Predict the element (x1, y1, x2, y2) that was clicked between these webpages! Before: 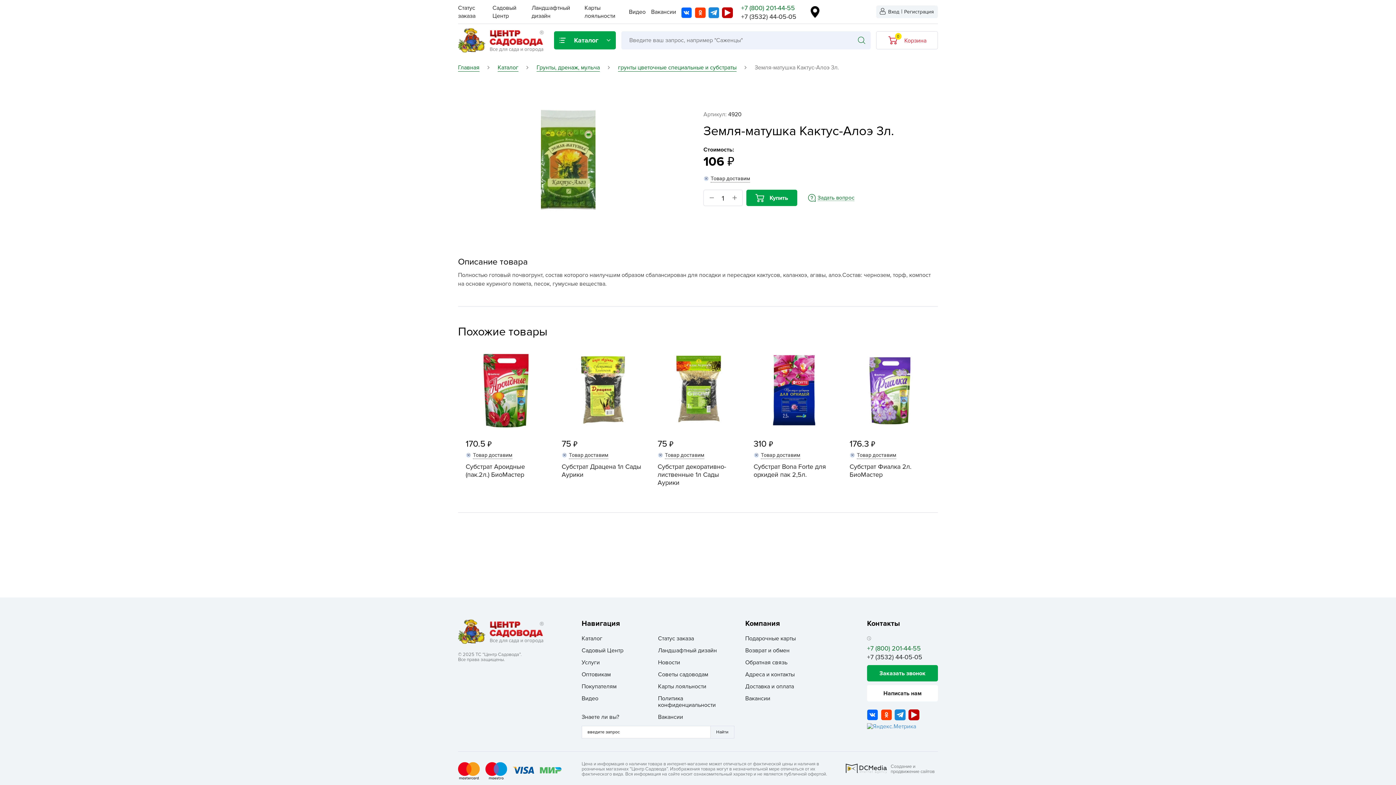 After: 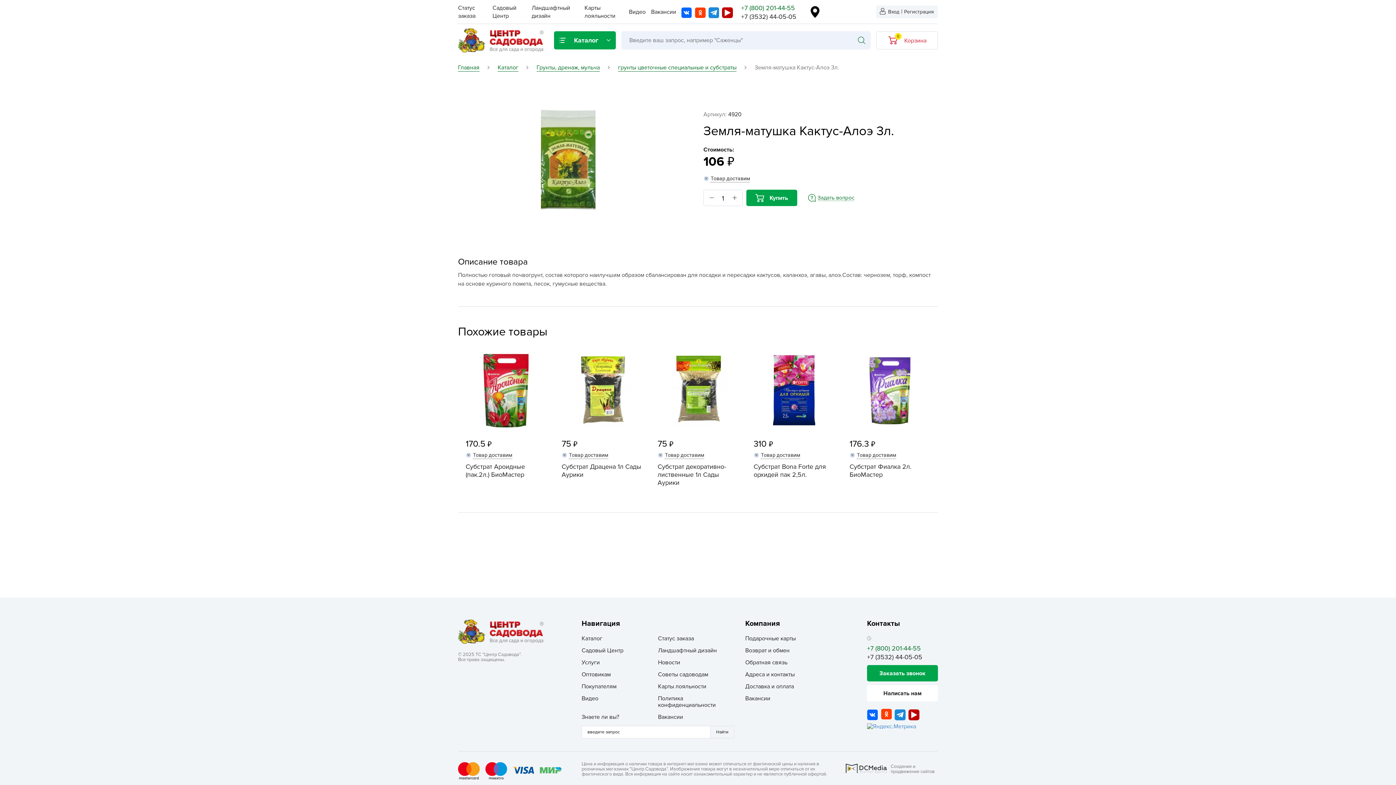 Action: bbox: (881, 709, 894, 723)